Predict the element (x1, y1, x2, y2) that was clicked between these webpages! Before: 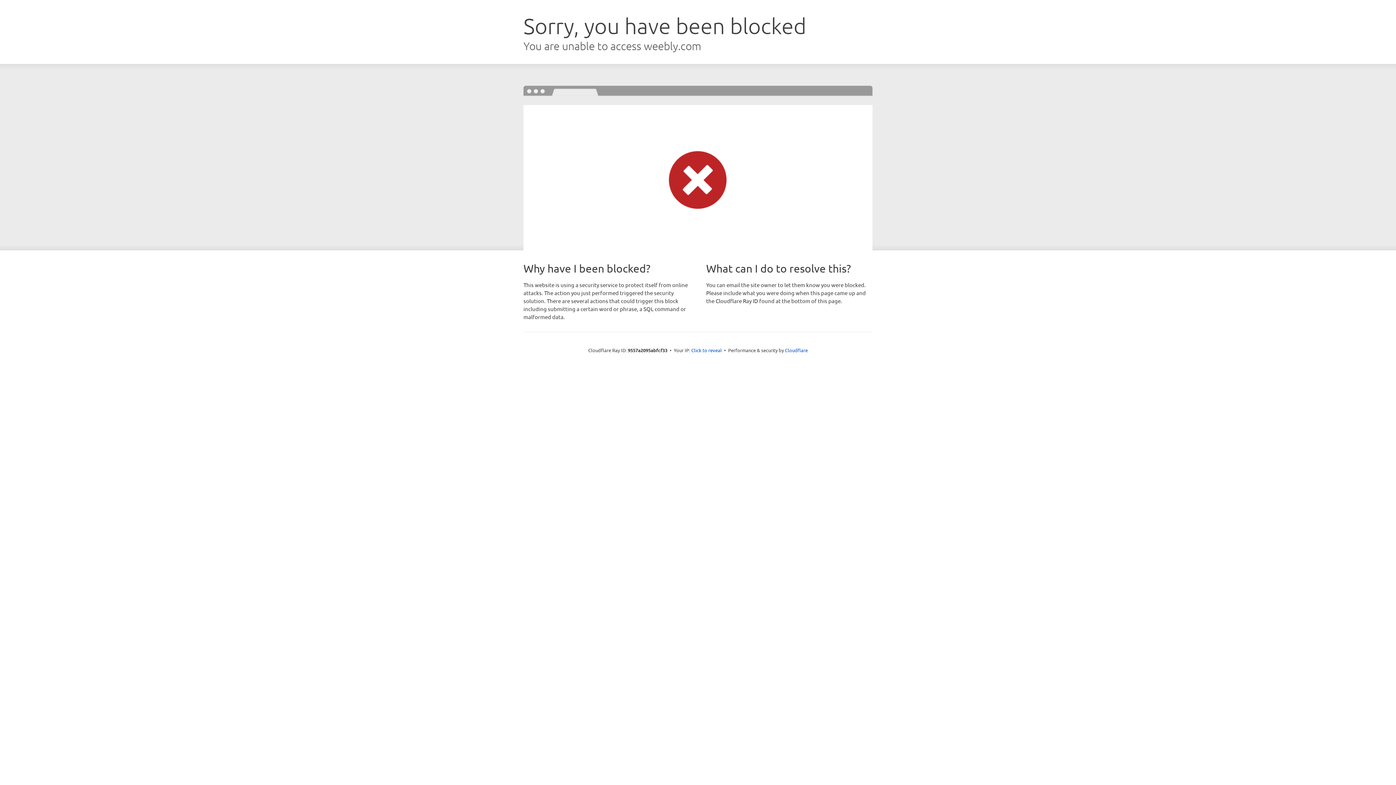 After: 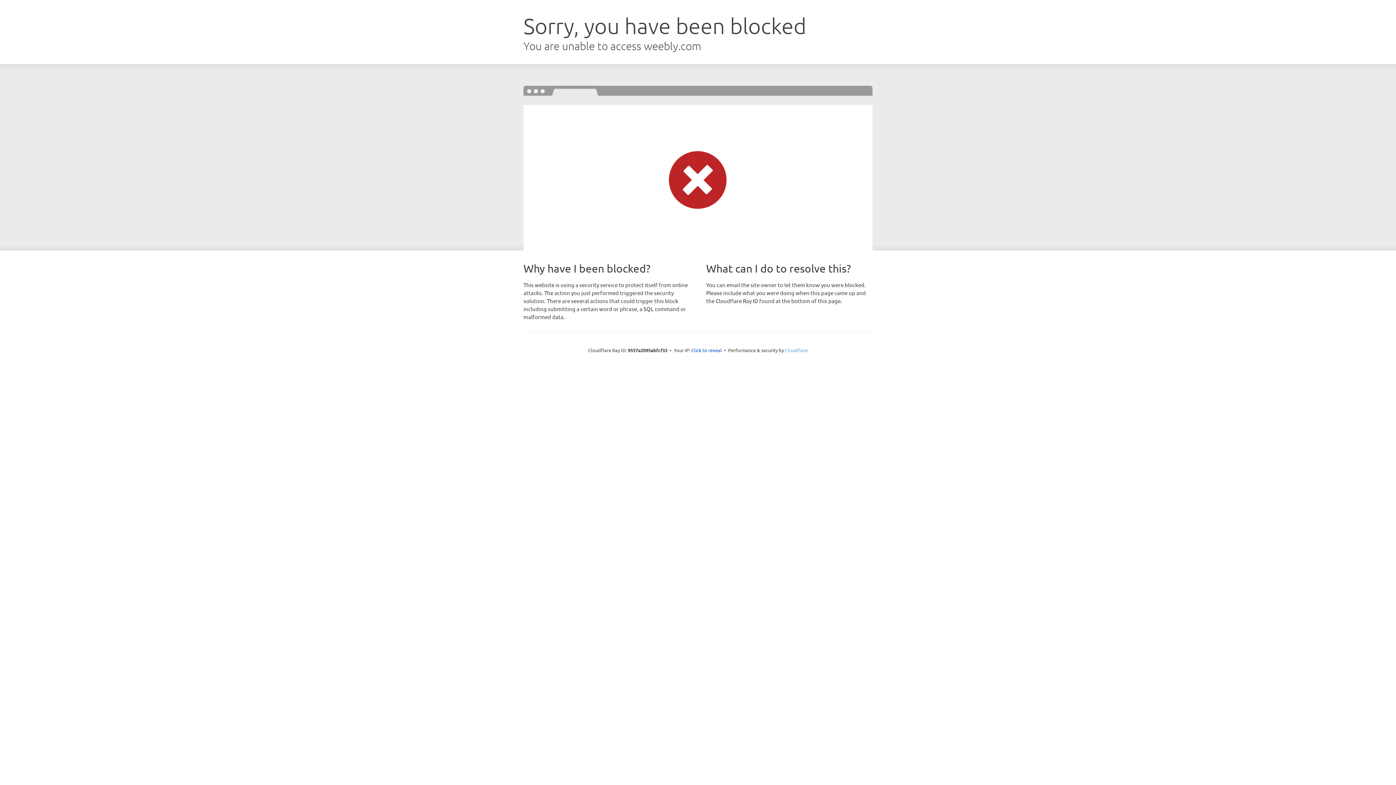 Action: label: Cloudflare bbox: (785, 347, 808, 353)